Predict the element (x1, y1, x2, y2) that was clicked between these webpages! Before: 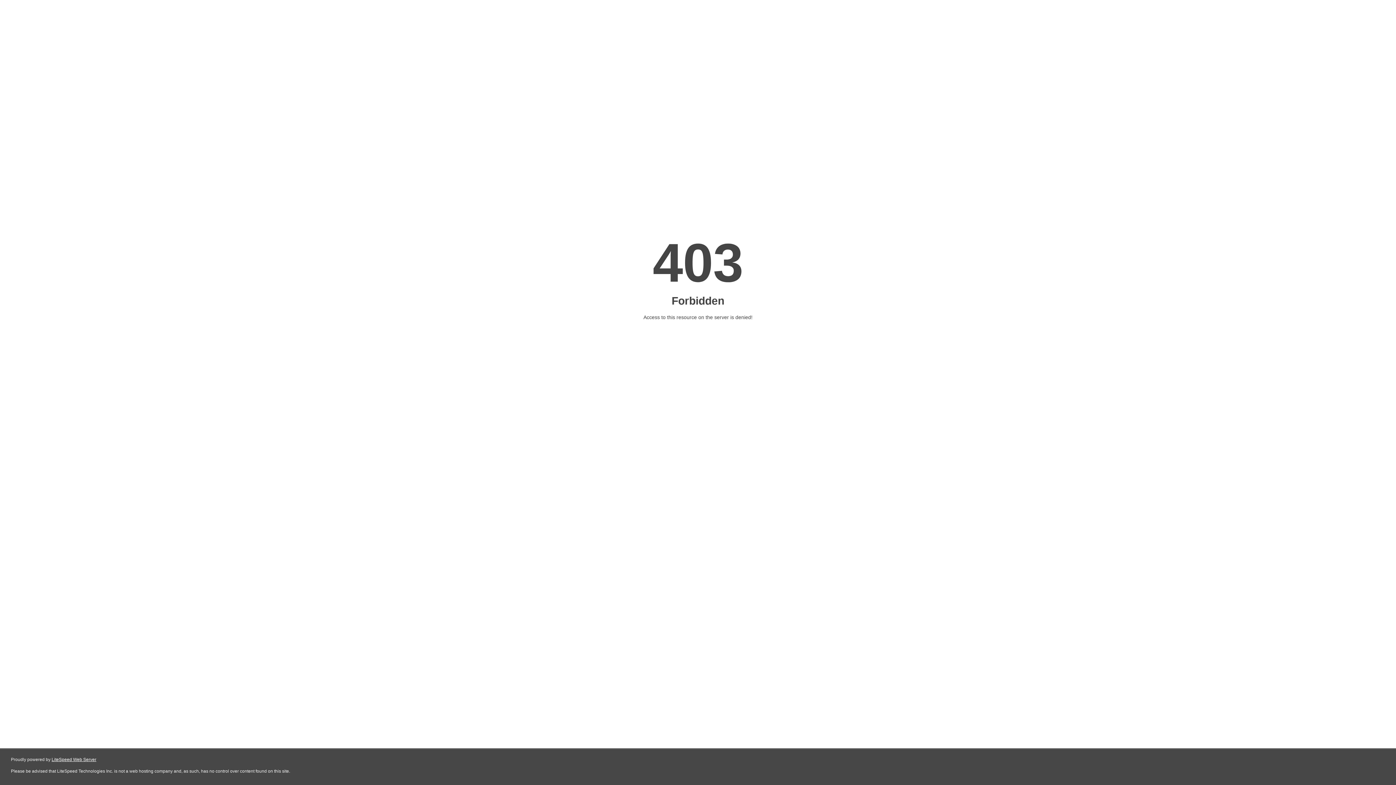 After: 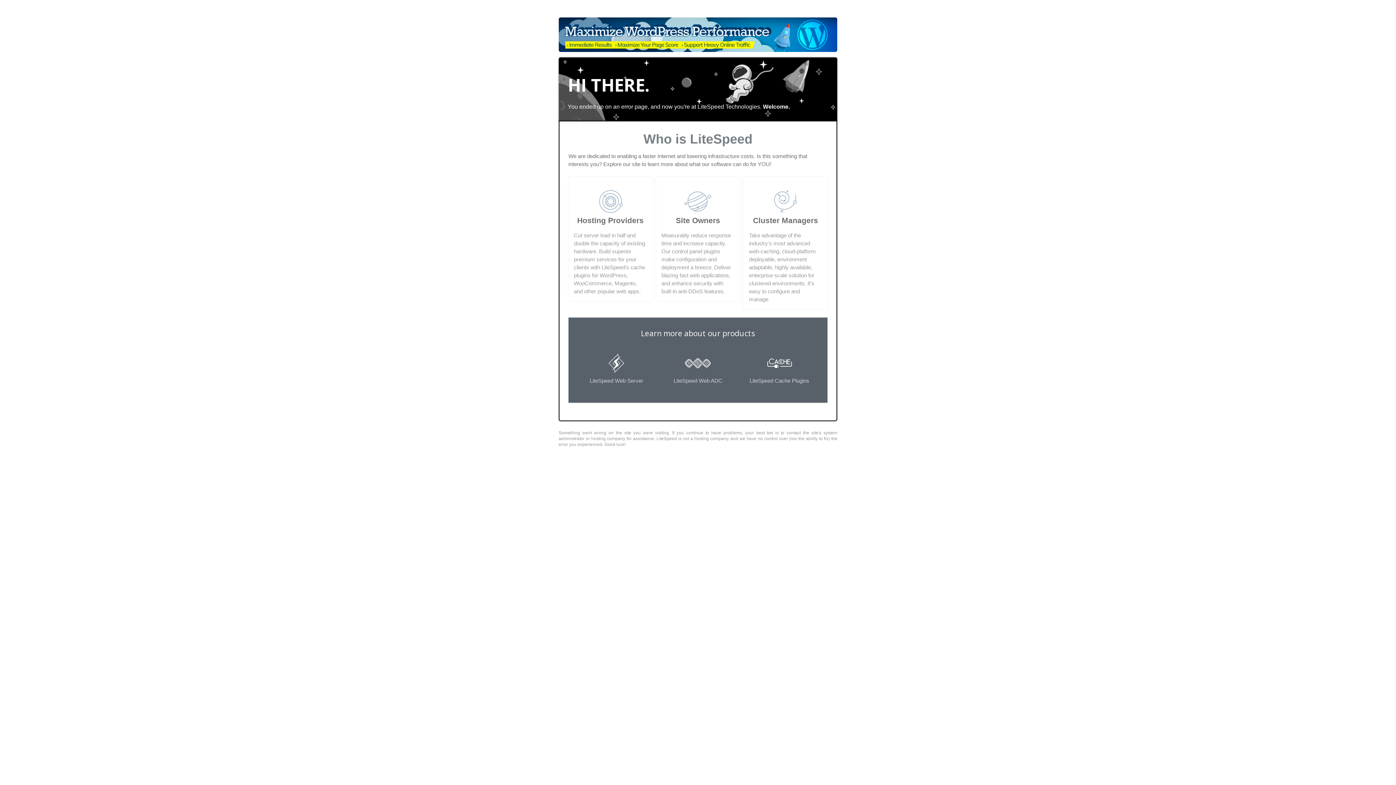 Action: label: LiteSpeed Web Server bbox: (51, 757, 96, 762)